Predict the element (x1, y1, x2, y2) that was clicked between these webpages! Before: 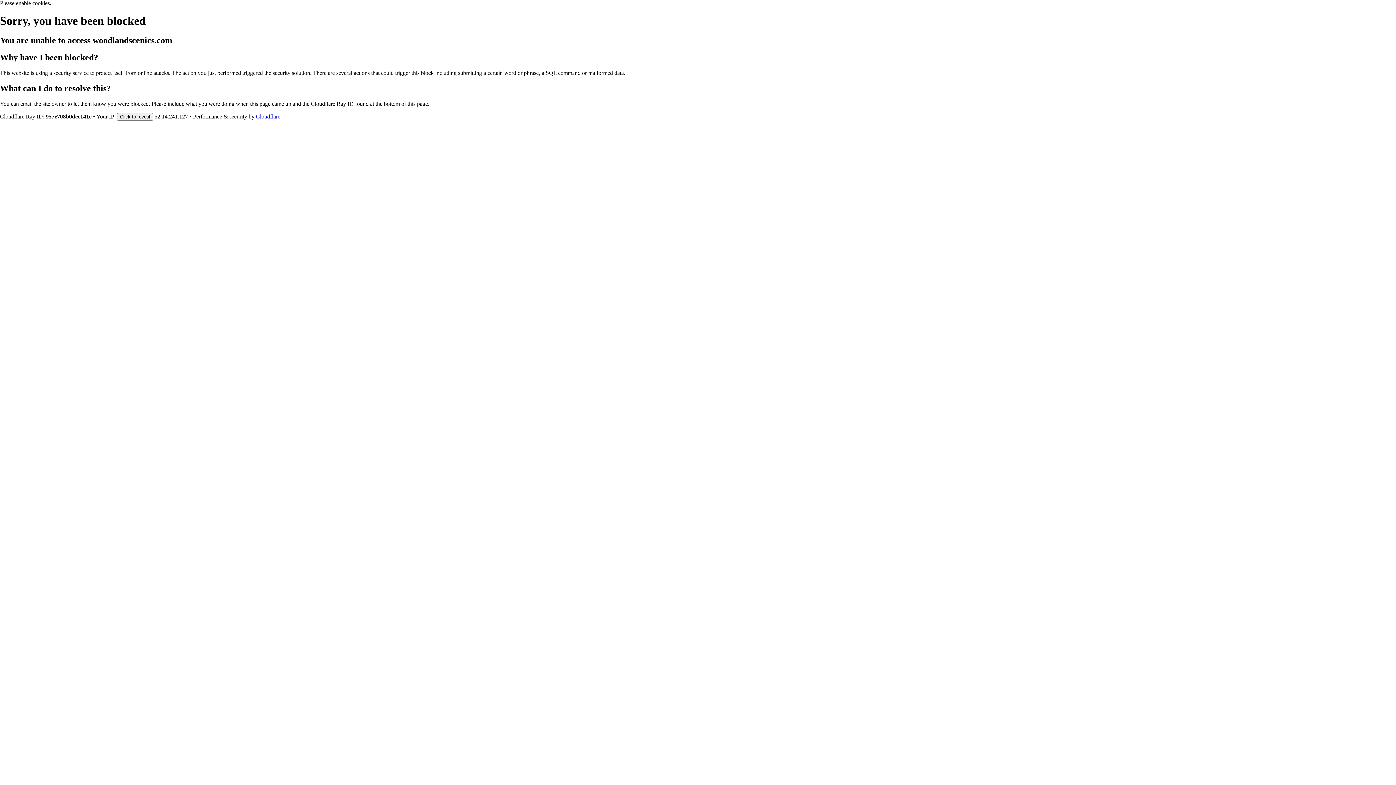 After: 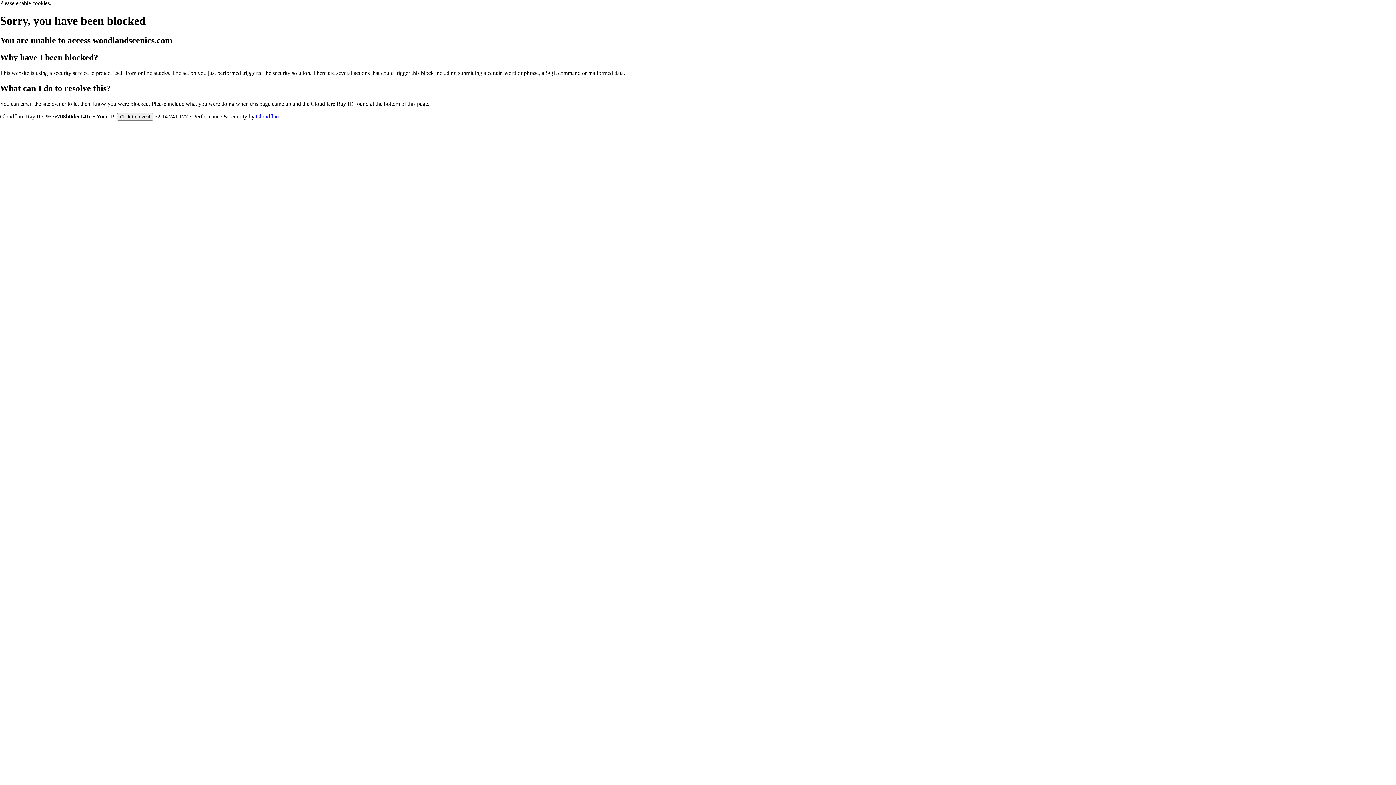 Action: label: Cloudflare bbox: (256, 113, 280, 119)